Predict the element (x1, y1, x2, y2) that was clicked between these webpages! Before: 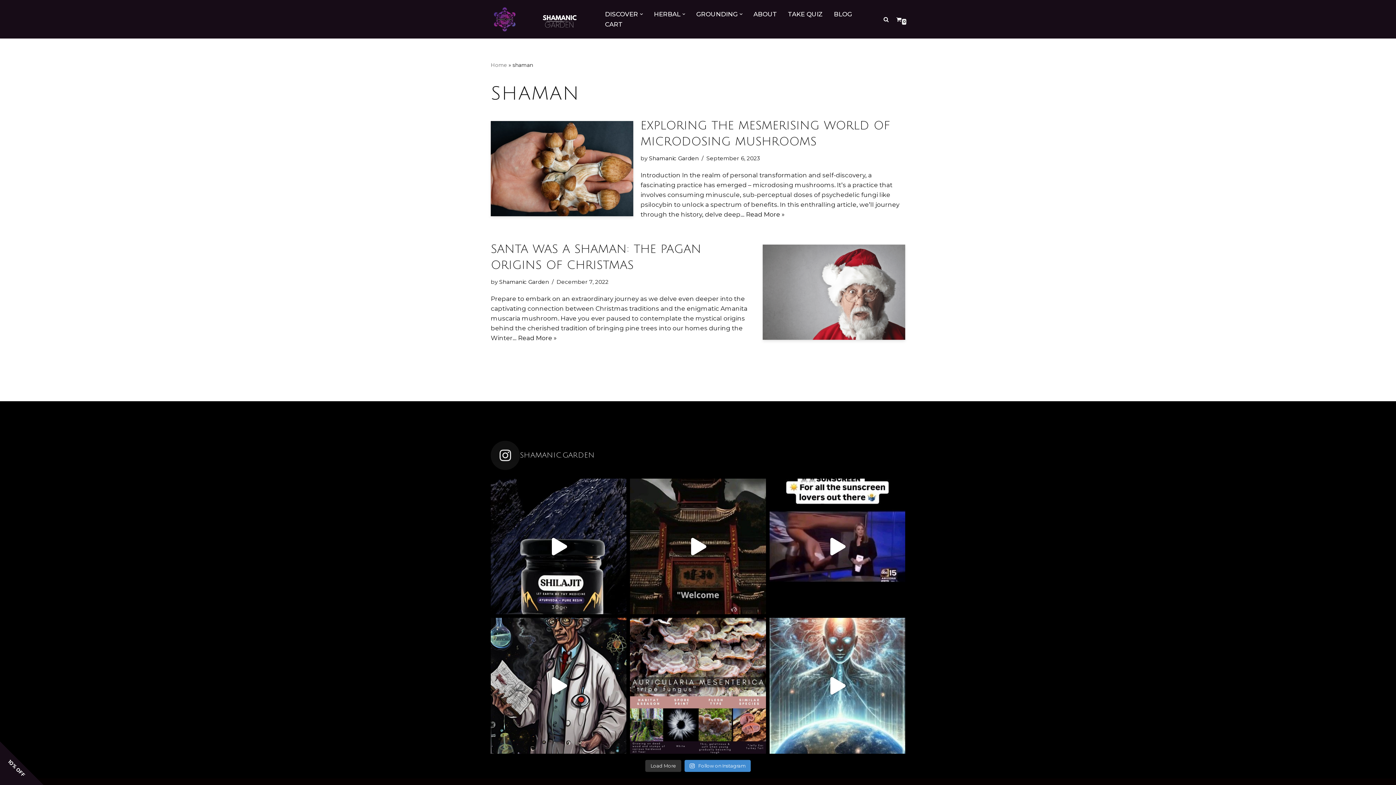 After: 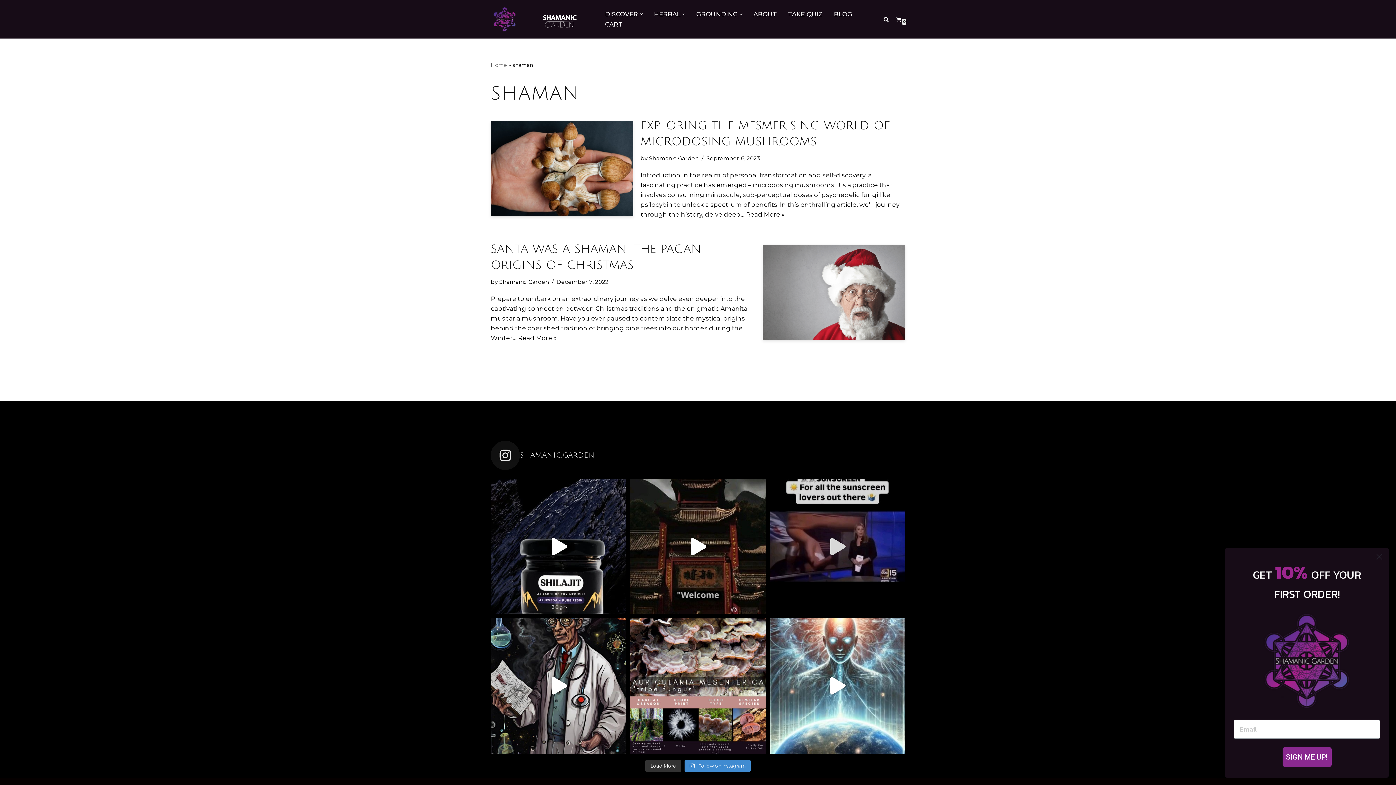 Action: label: Beware of harmful chemicals in sunscreen! Opt for bbox: (769, 478, 905, 614)